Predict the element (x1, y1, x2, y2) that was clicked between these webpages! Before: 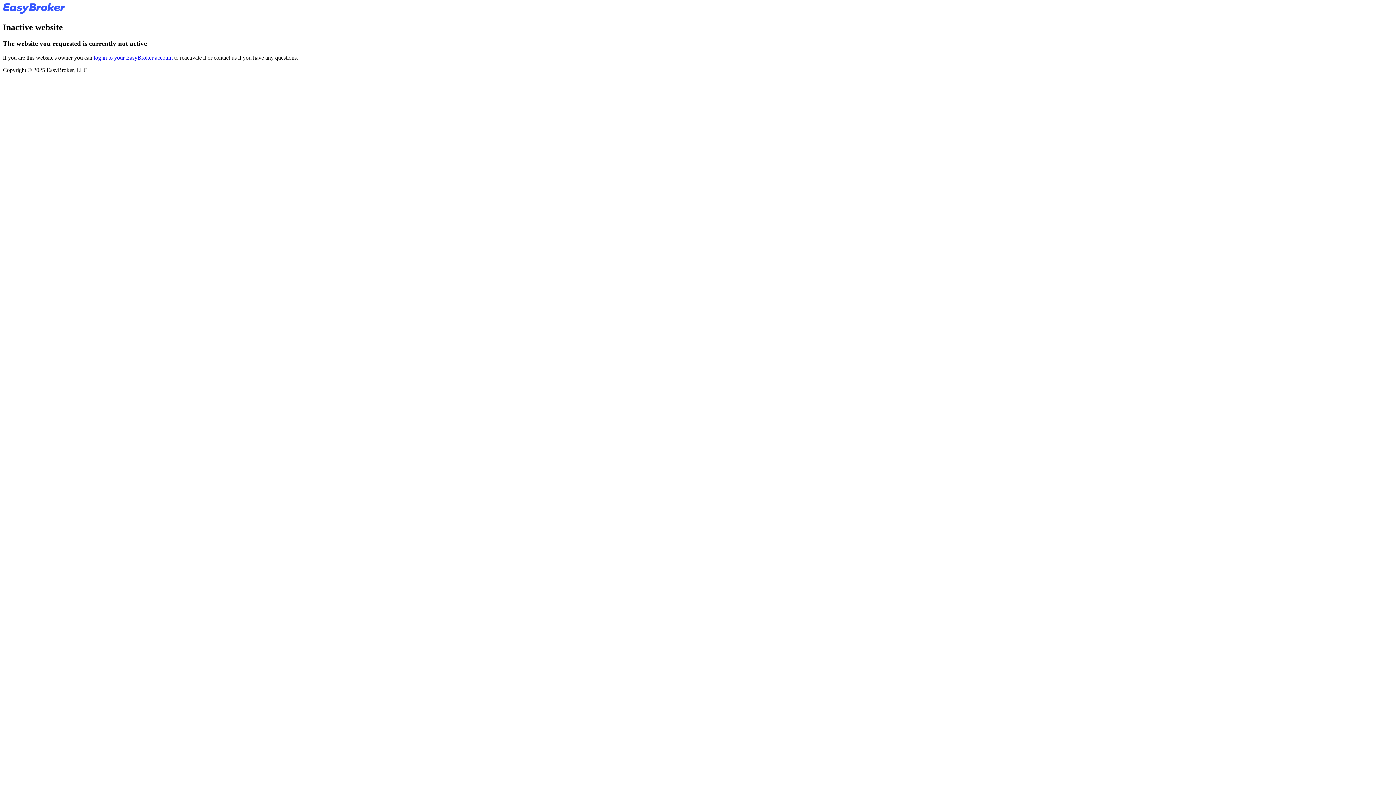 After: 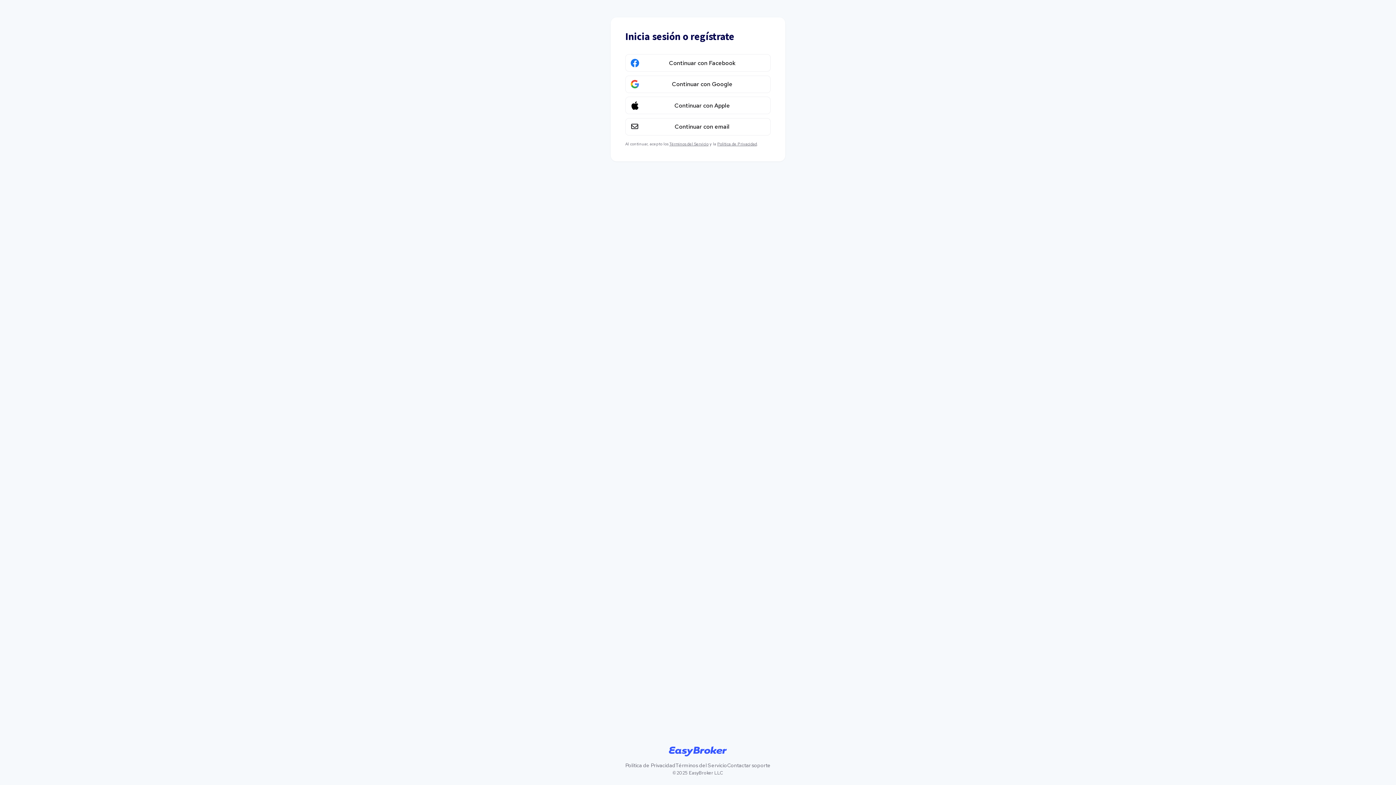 Action: label: log in to your EasyBroker account bbox: (93, 54, 172, 60)